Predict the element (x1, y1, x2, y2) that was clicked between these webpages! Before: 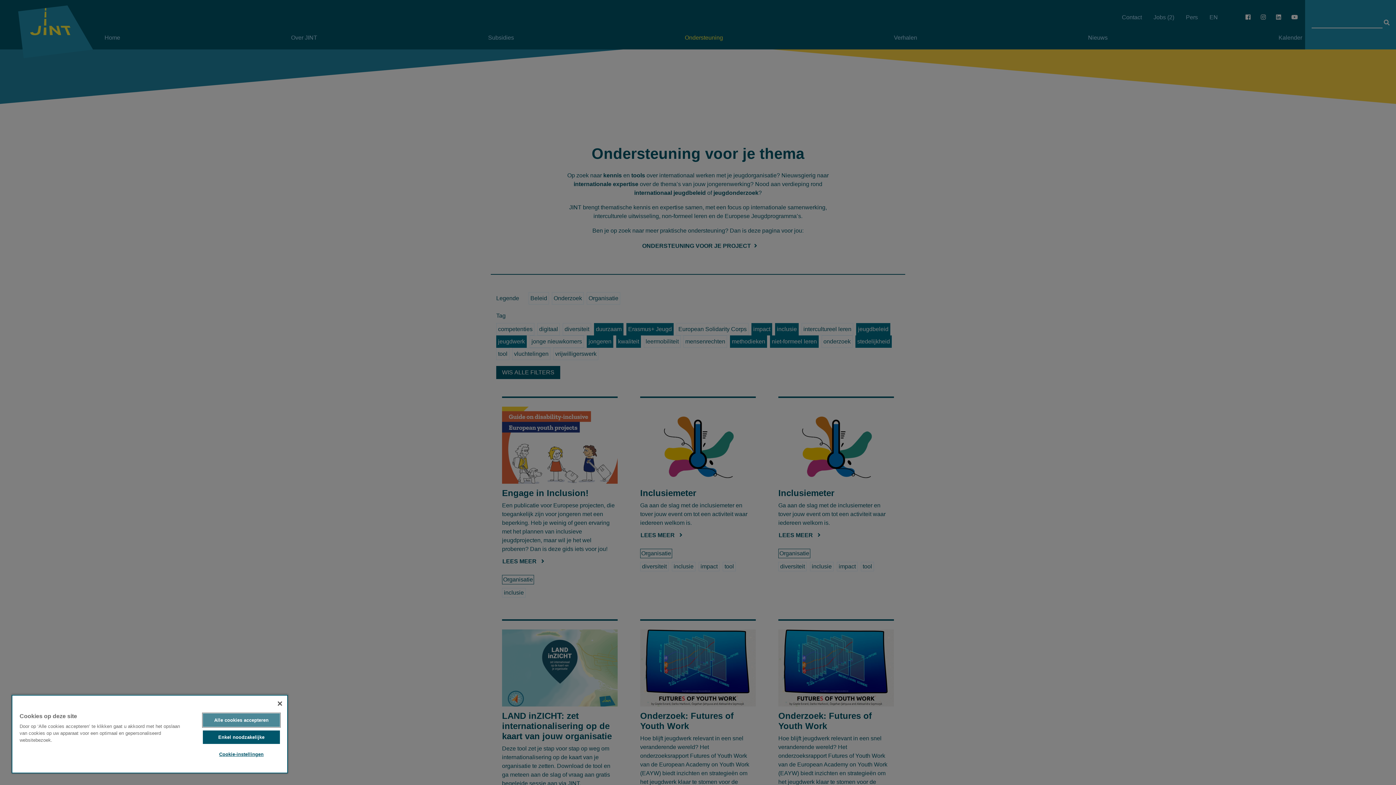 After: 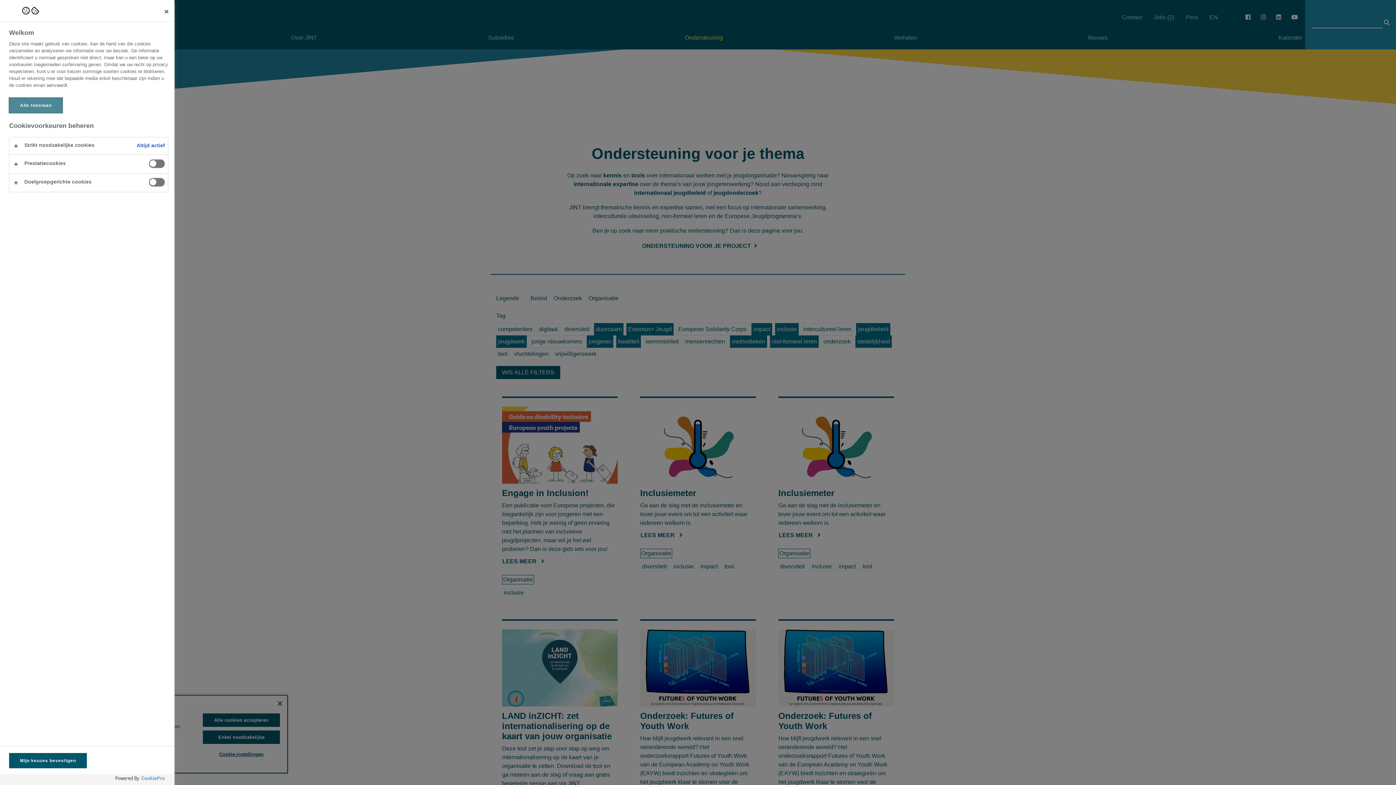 Action: bbox: (202, 748, 279, 761) label: Cookie-instellingen